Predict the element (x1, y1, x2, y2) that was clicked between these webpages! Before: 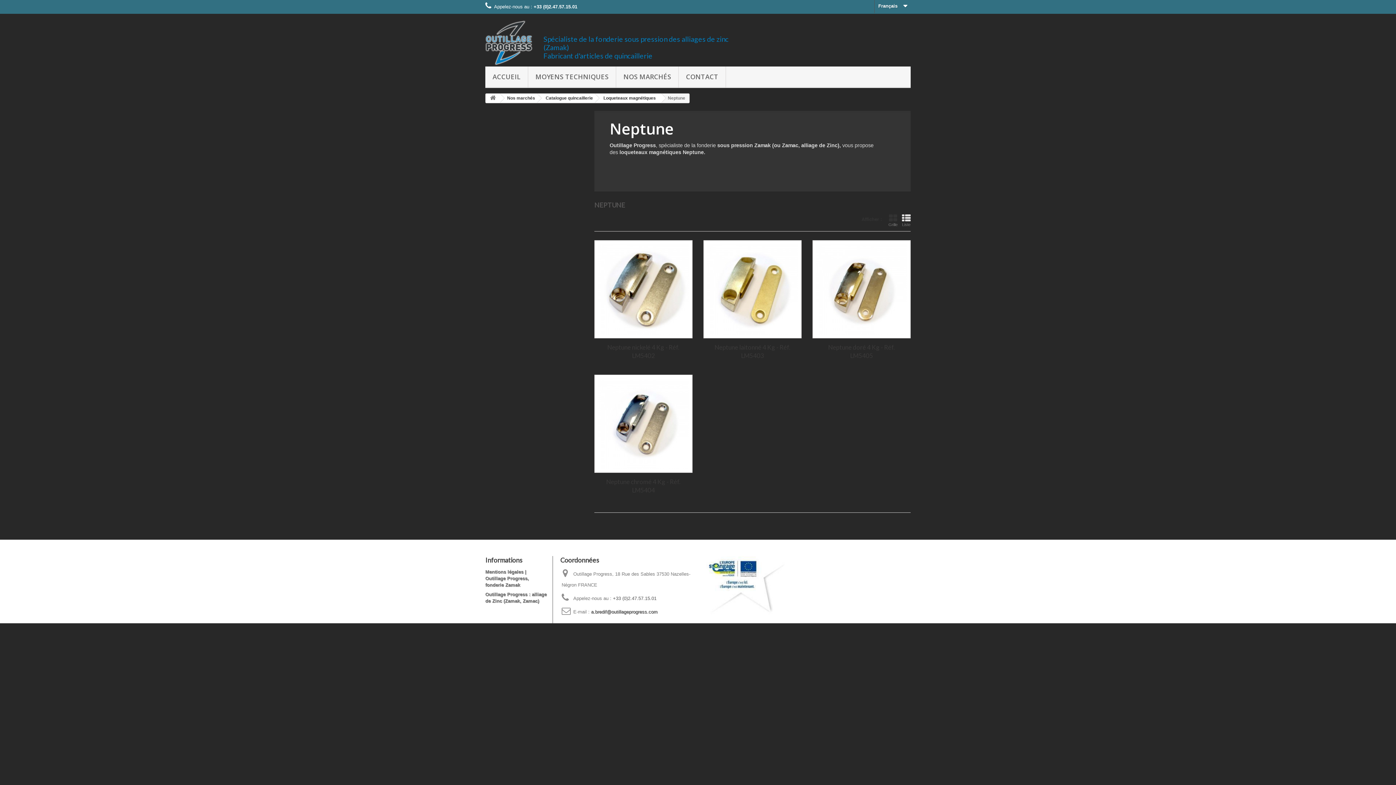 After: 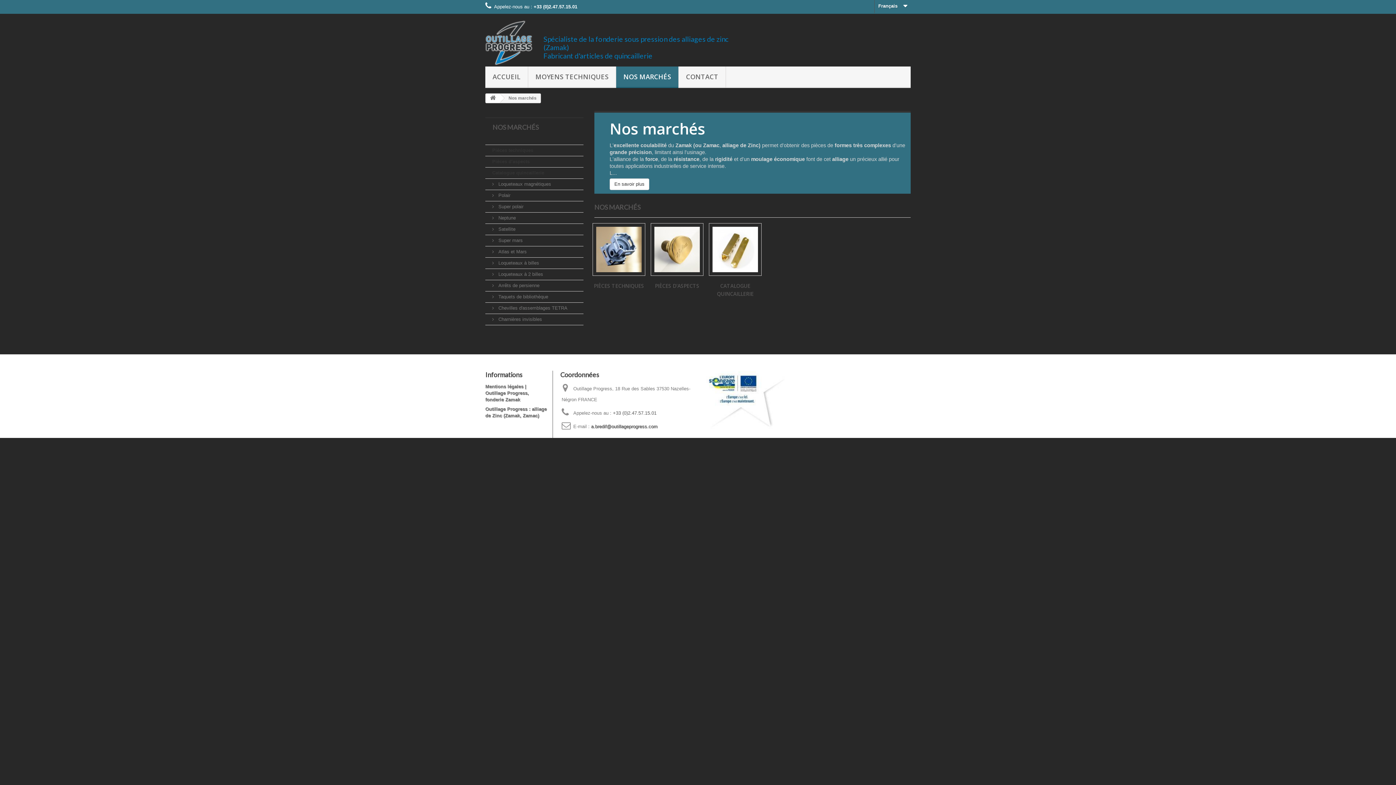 Action: label: Nos marchés bbox: (499, 93, 540, 102)